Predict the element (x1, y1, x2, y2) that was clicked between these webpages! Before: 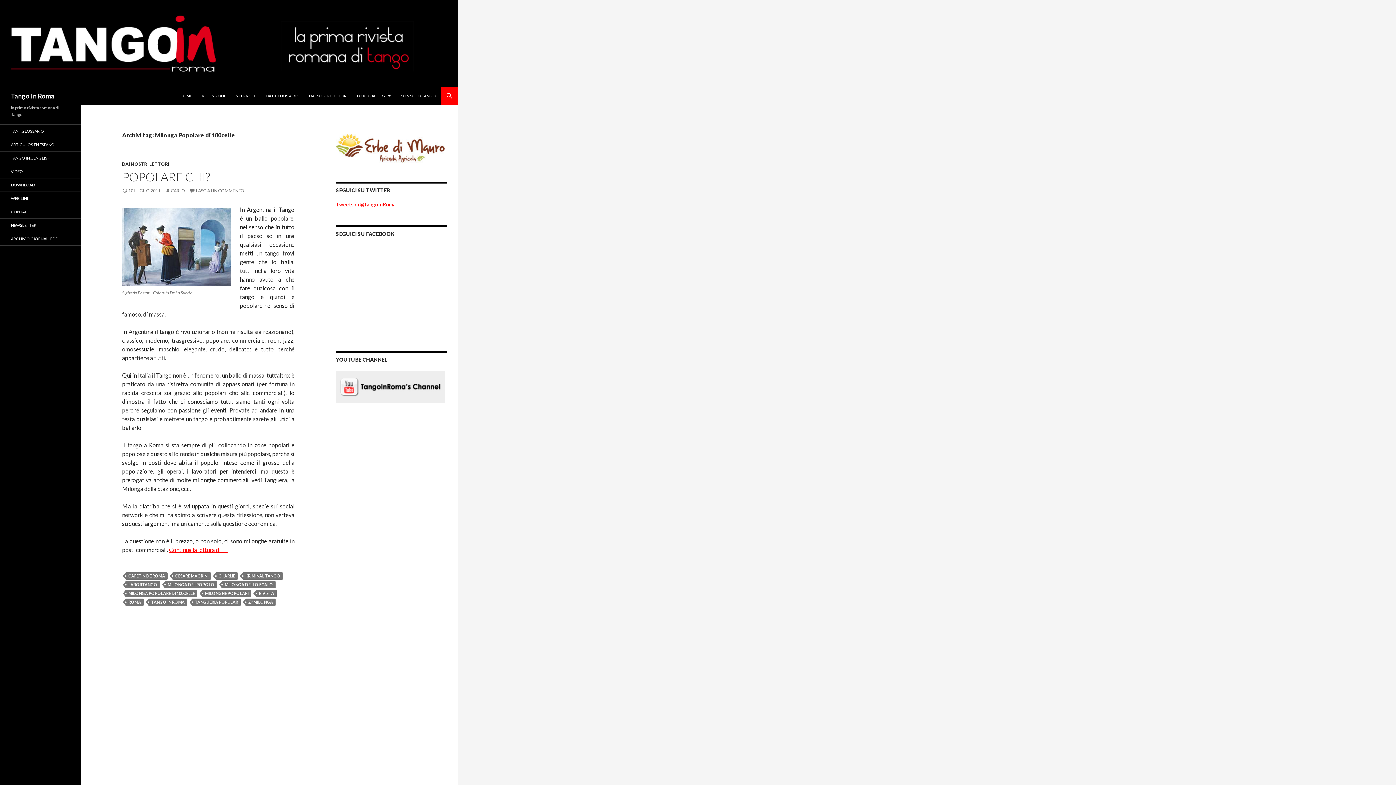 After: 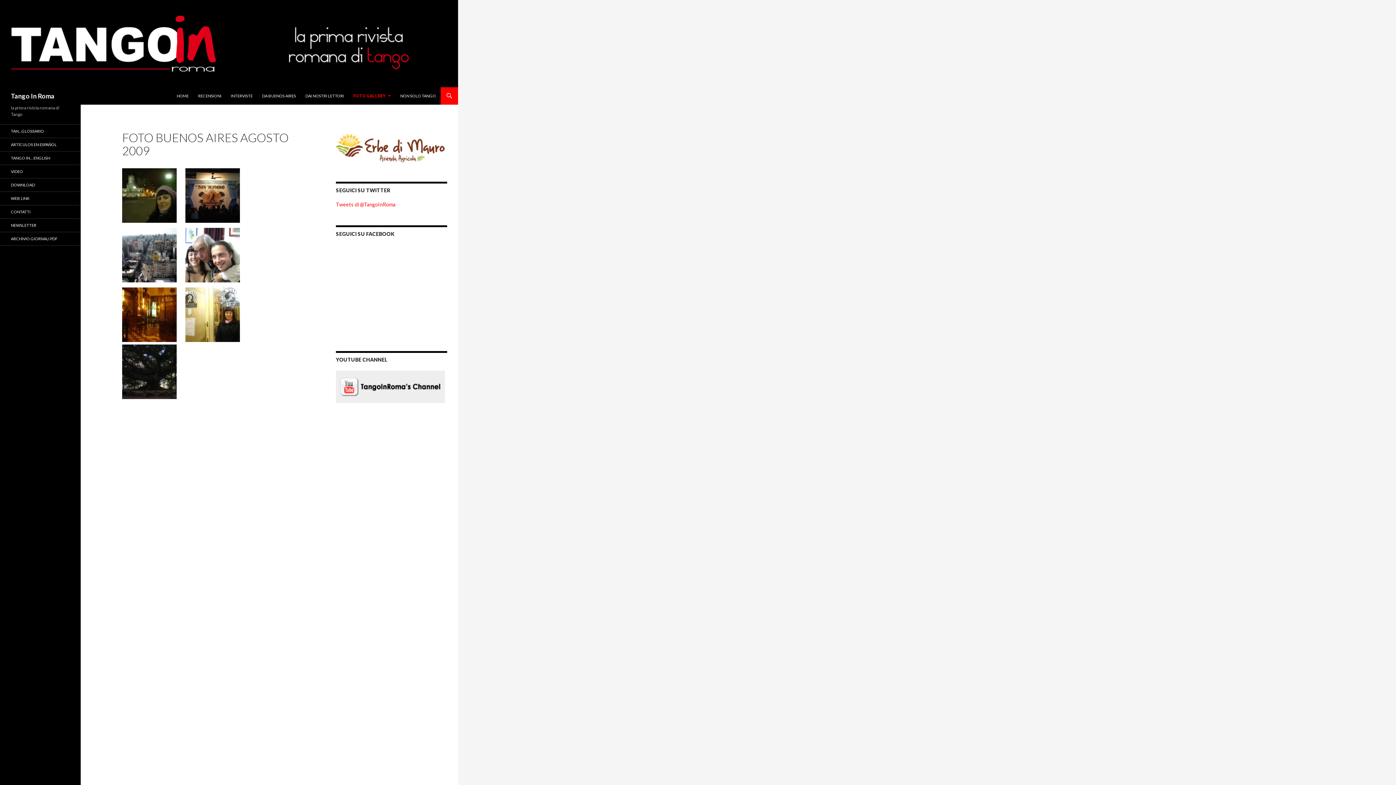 Action: bbox: (352, 87, 395, 104) label: FOTO GALLERY